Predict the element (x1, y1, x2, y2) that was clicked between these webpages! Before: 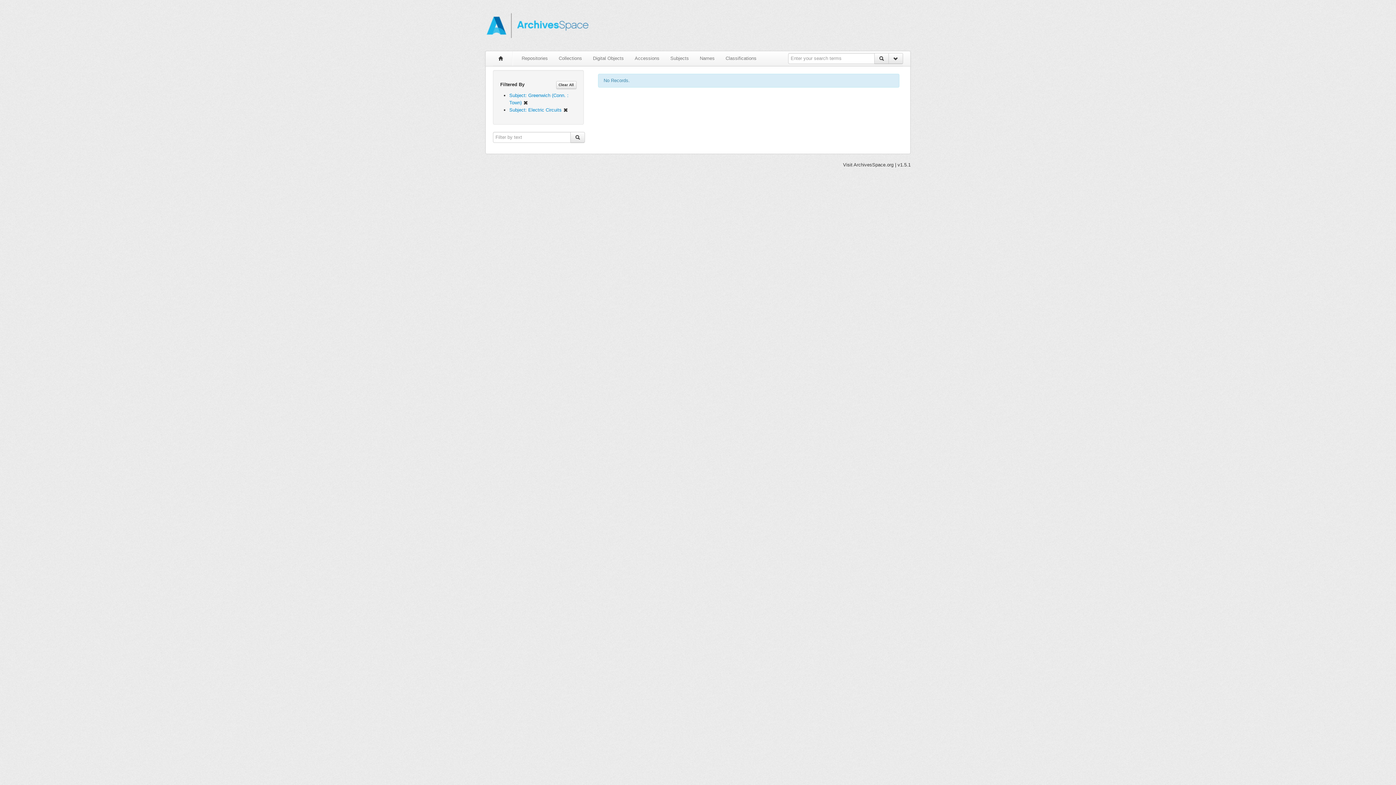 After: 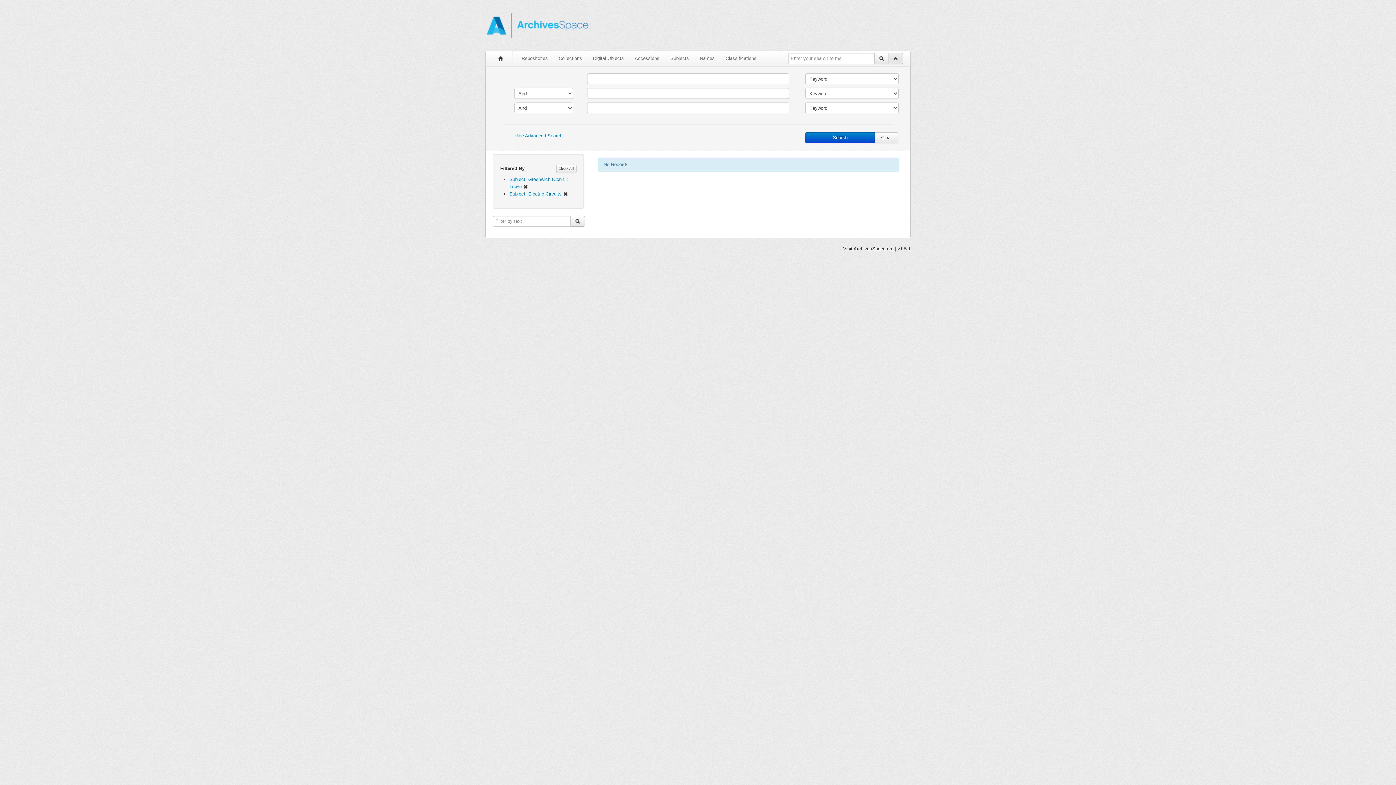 Action: bbox: (888, 53, 903, 64)